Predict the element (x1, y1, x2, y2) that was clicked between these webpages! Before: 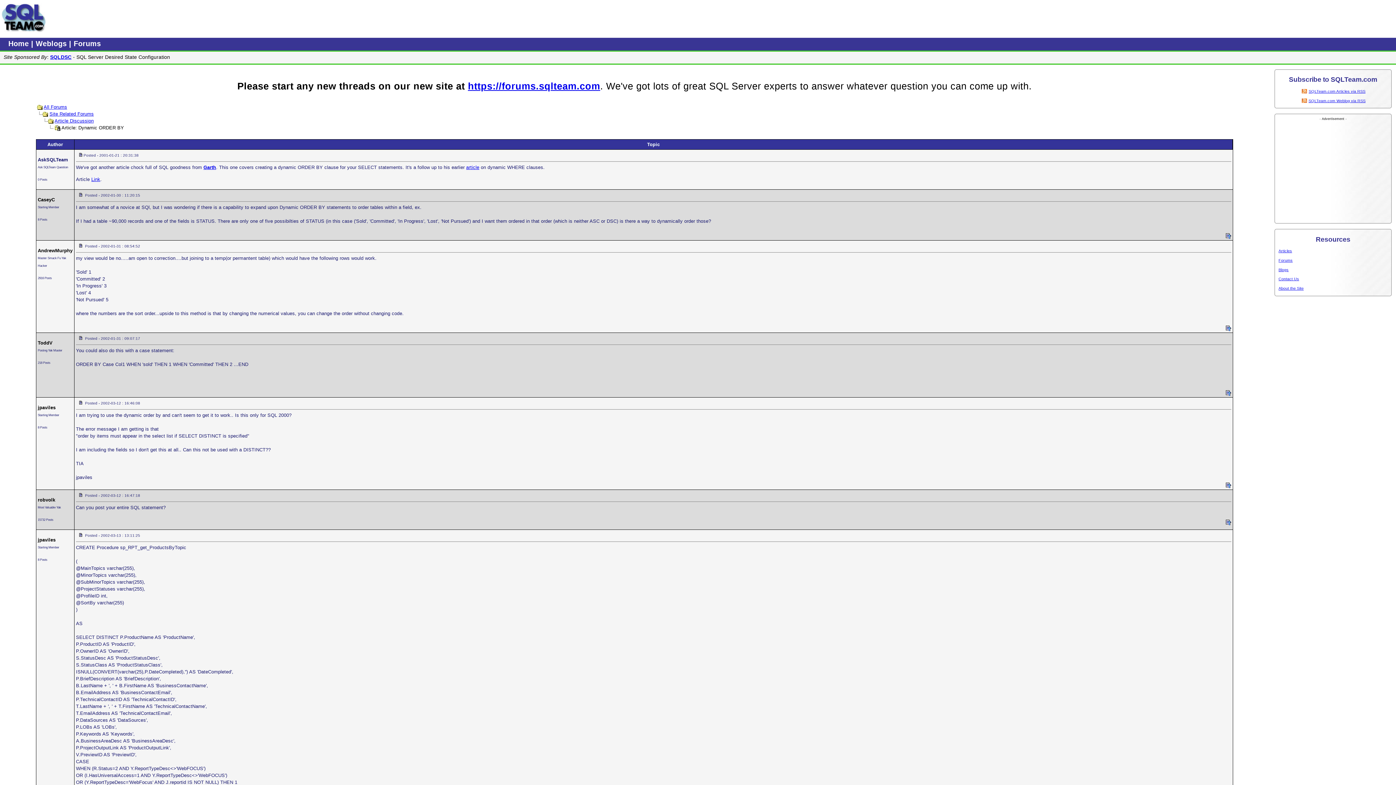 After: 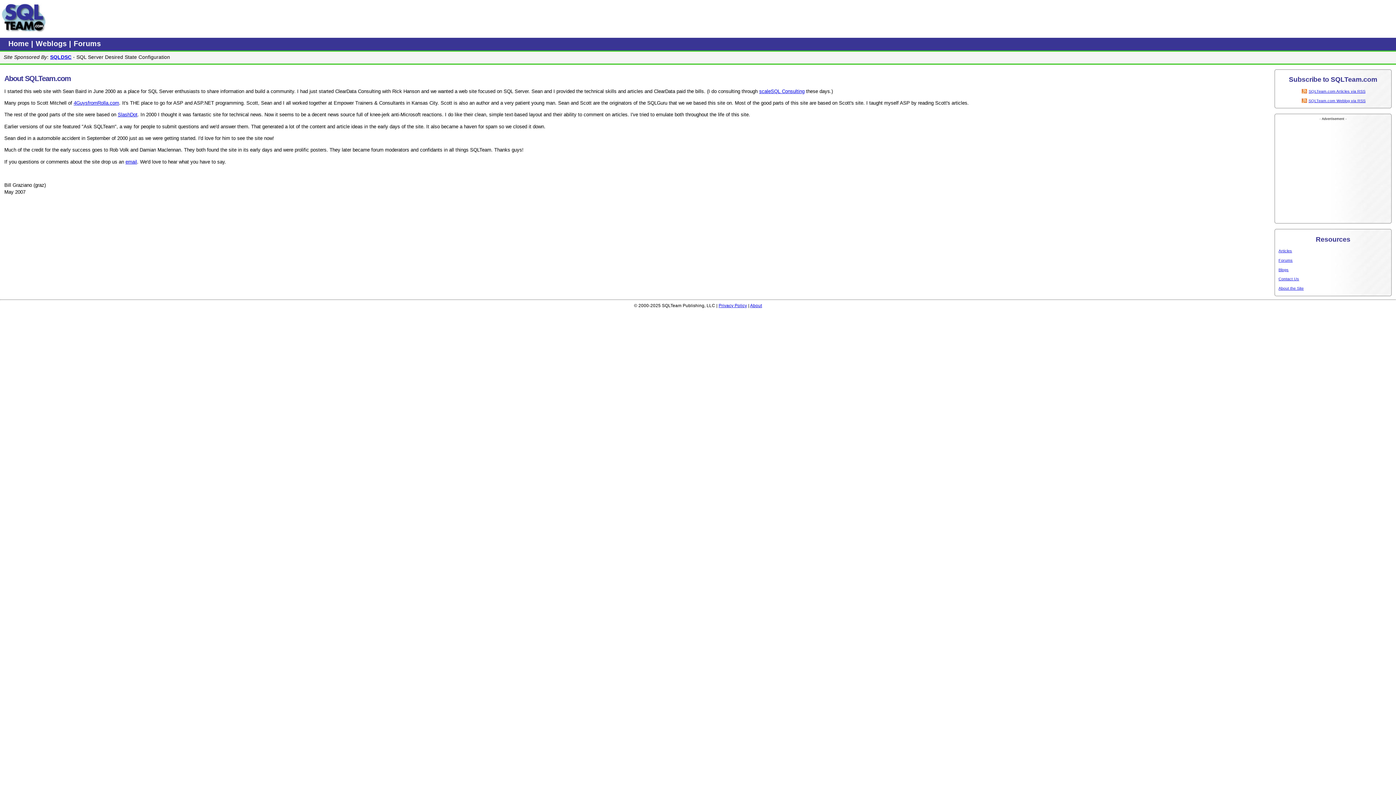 Action: label: About the Site bbox: (1278, 286, 1304, 290)